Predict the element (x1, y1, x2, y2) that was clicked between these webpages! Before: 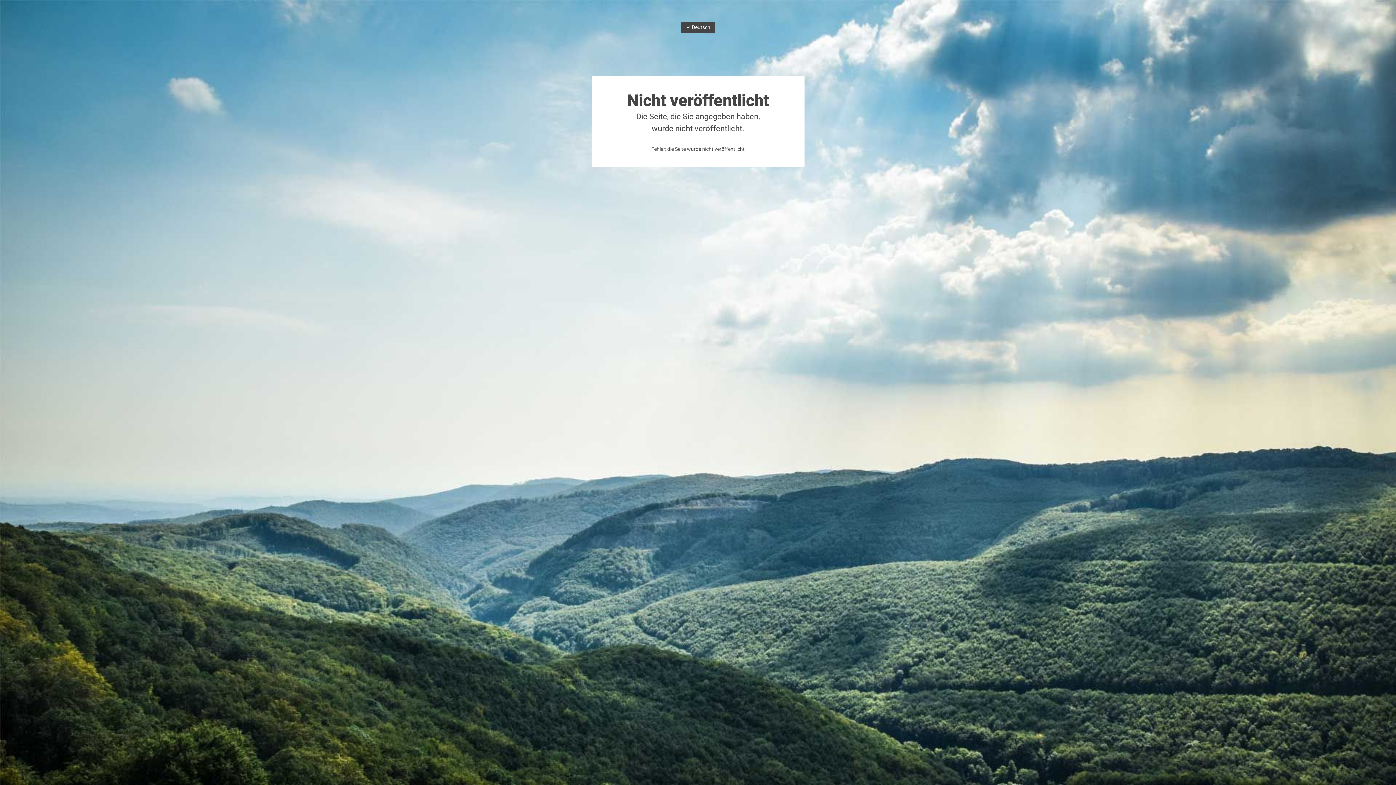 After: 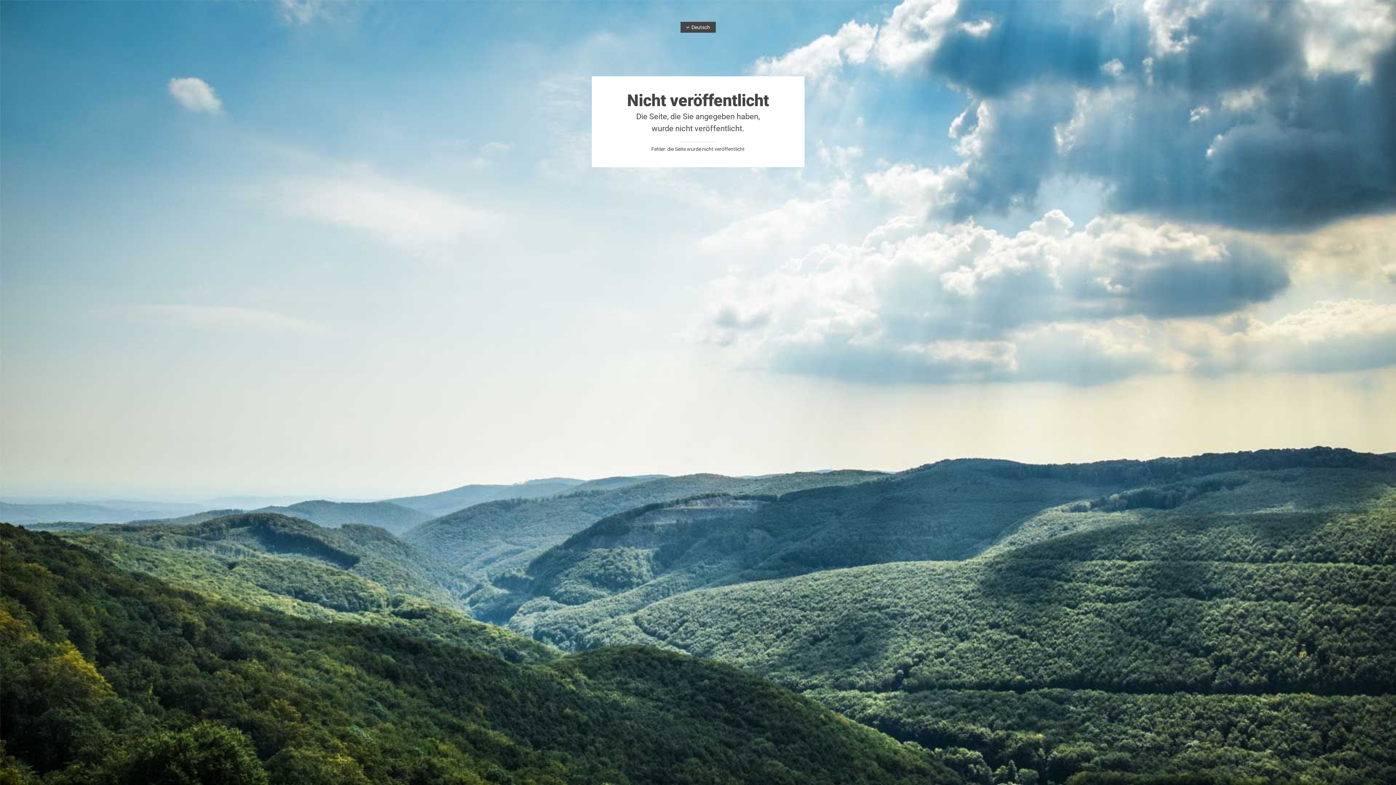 Action: label: Deutsch bbox: (686, 24, 710, 30)